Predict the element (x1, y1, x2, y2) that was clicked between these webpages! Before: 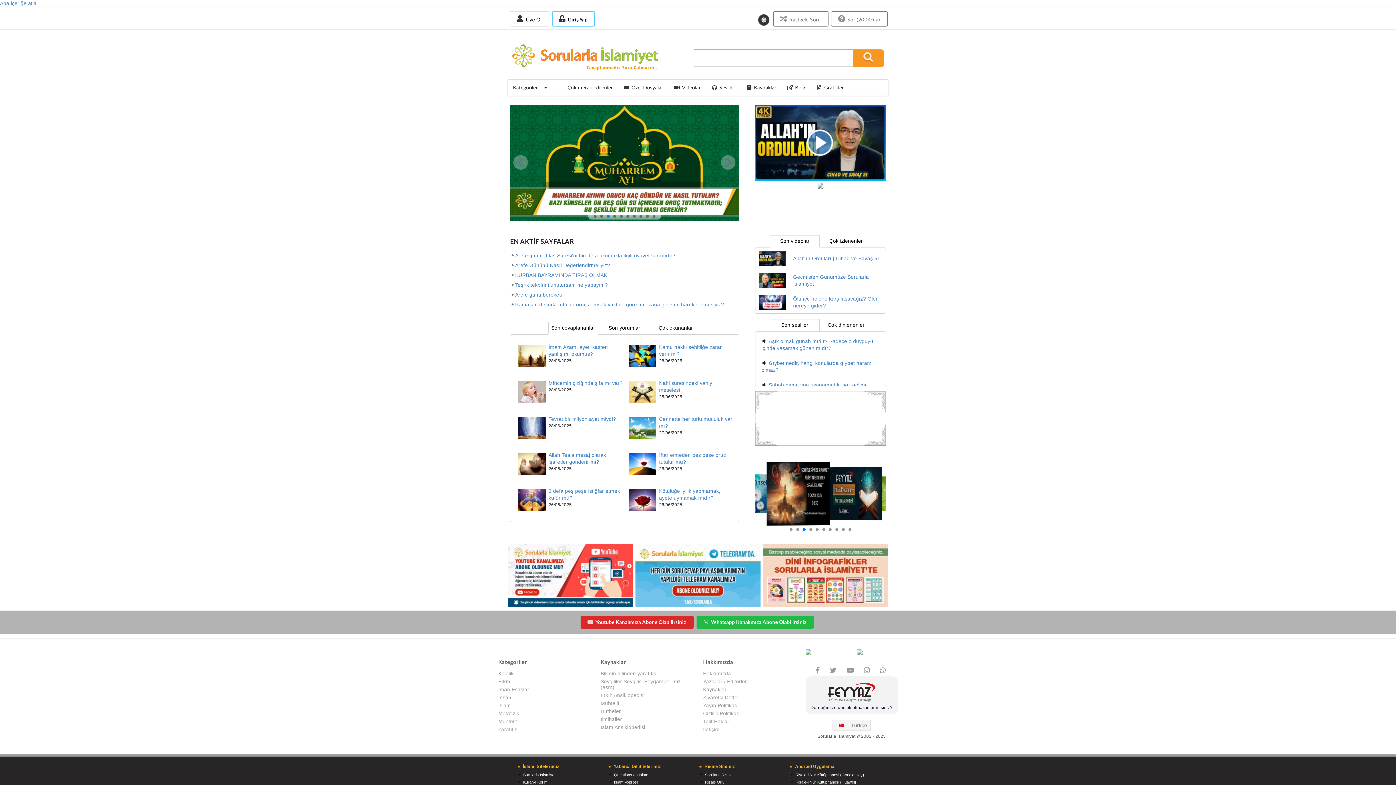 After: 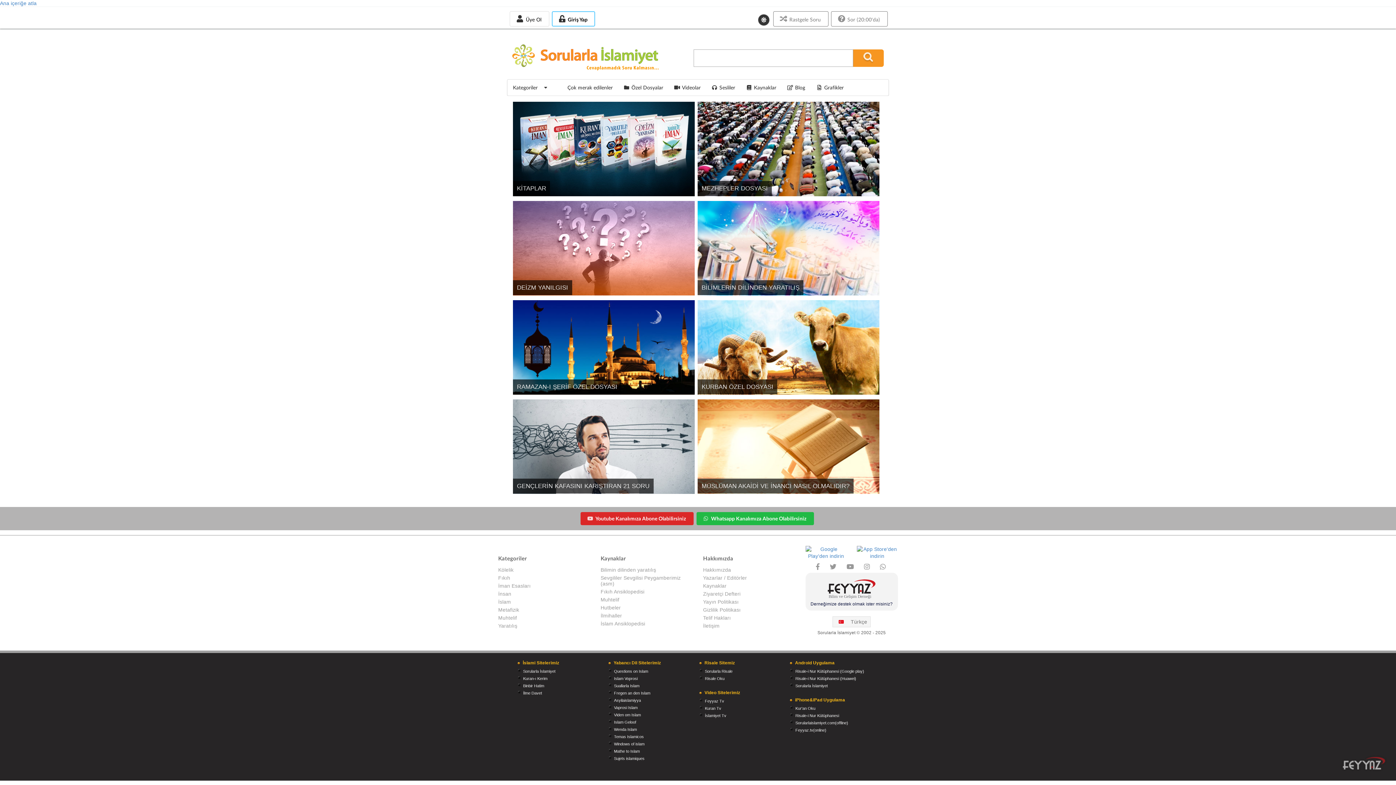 Action: bbox: (618, 79, 668, 95) label: Özel Dosyalar